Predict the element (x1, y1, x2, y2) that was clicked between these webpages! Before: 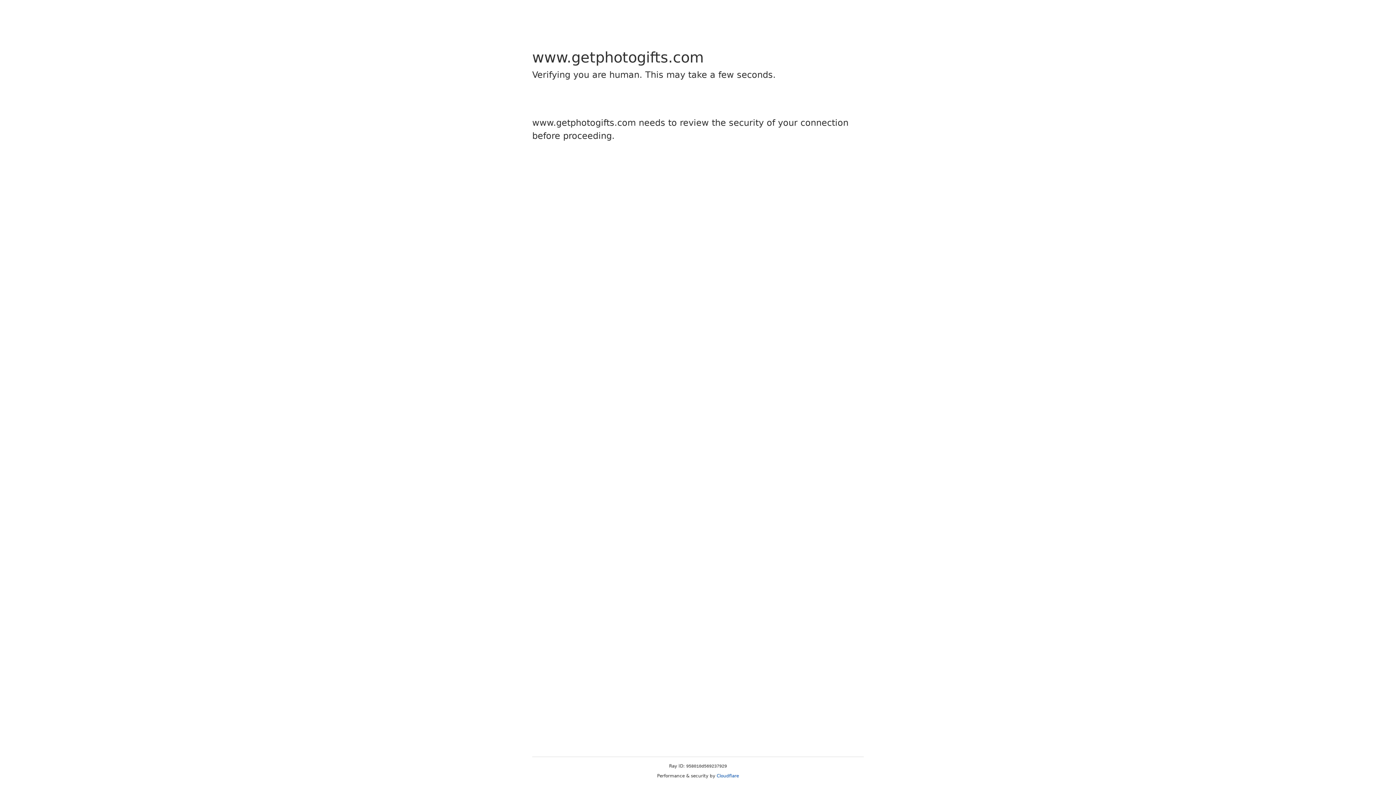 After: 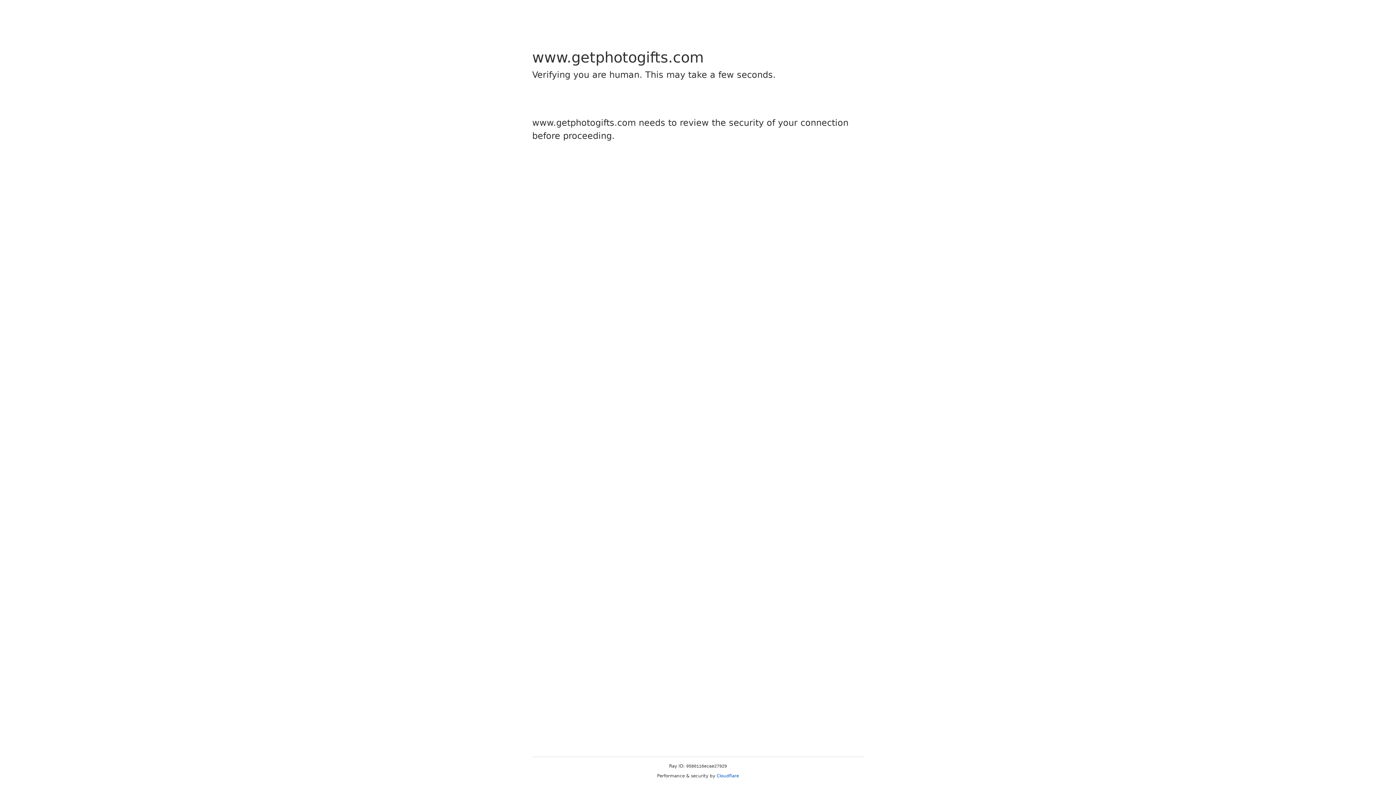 Action: bbox: (716, 773, 739, 778) label: Cloudflare